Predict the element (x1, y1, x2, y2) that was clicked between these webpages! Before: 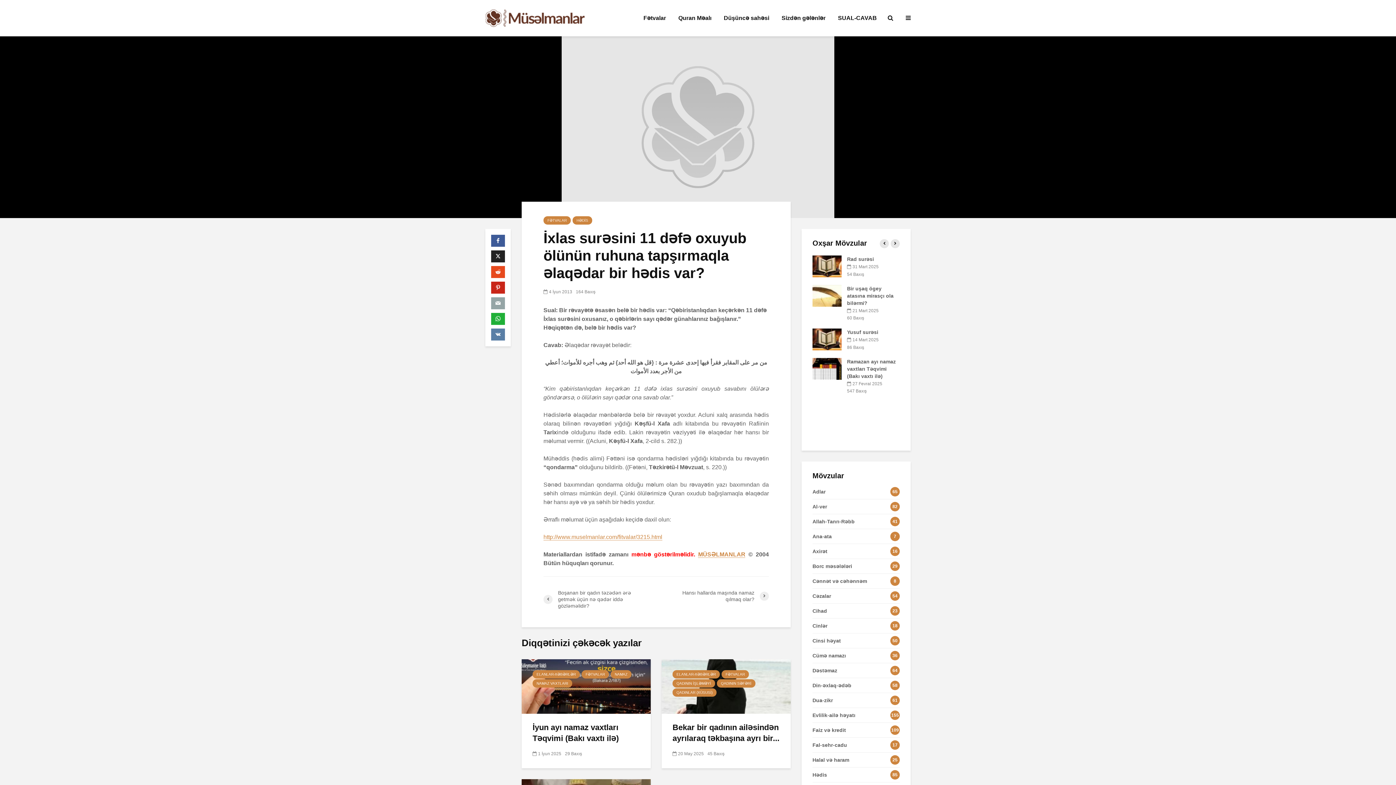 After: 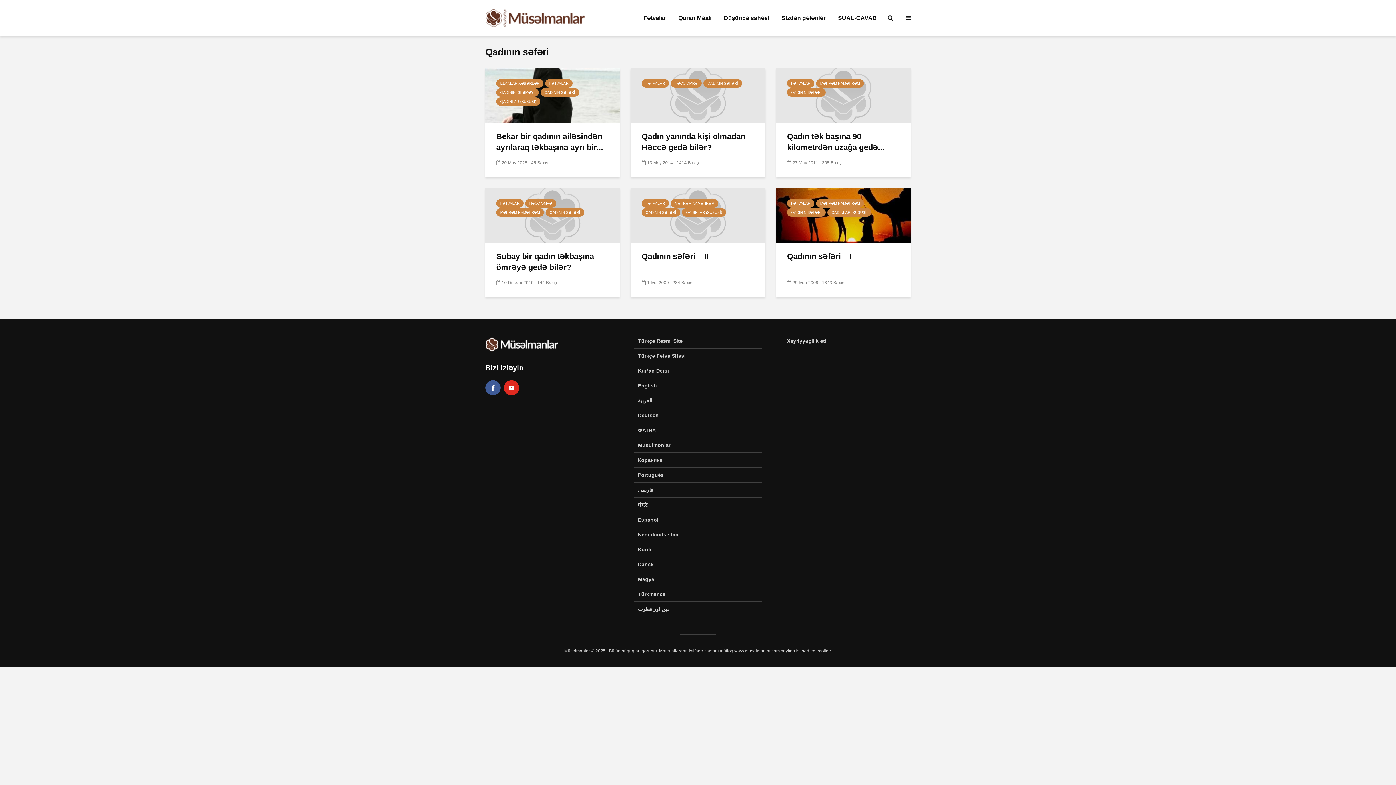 Action: label: QADININ SƏFƏRİ bbox: (717, 679, 755, 688)